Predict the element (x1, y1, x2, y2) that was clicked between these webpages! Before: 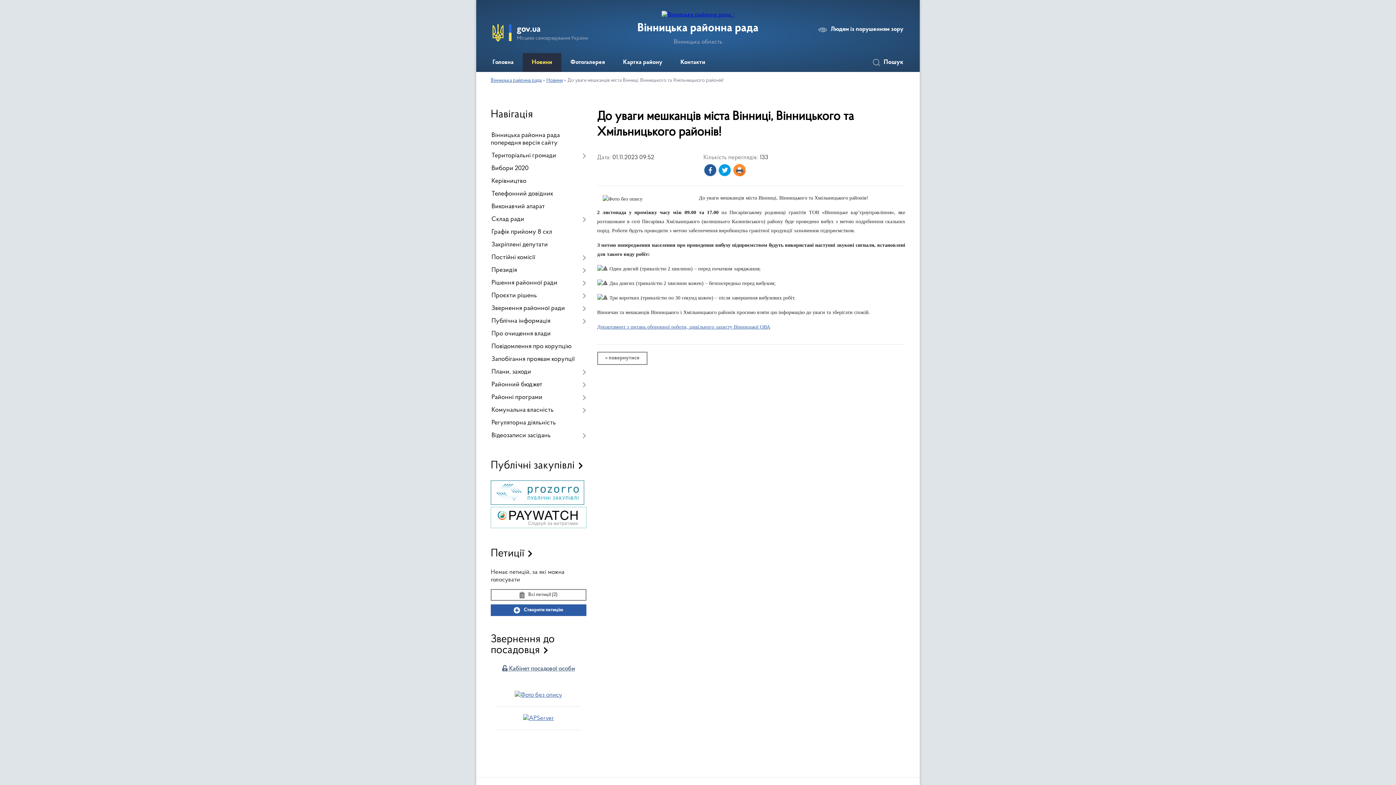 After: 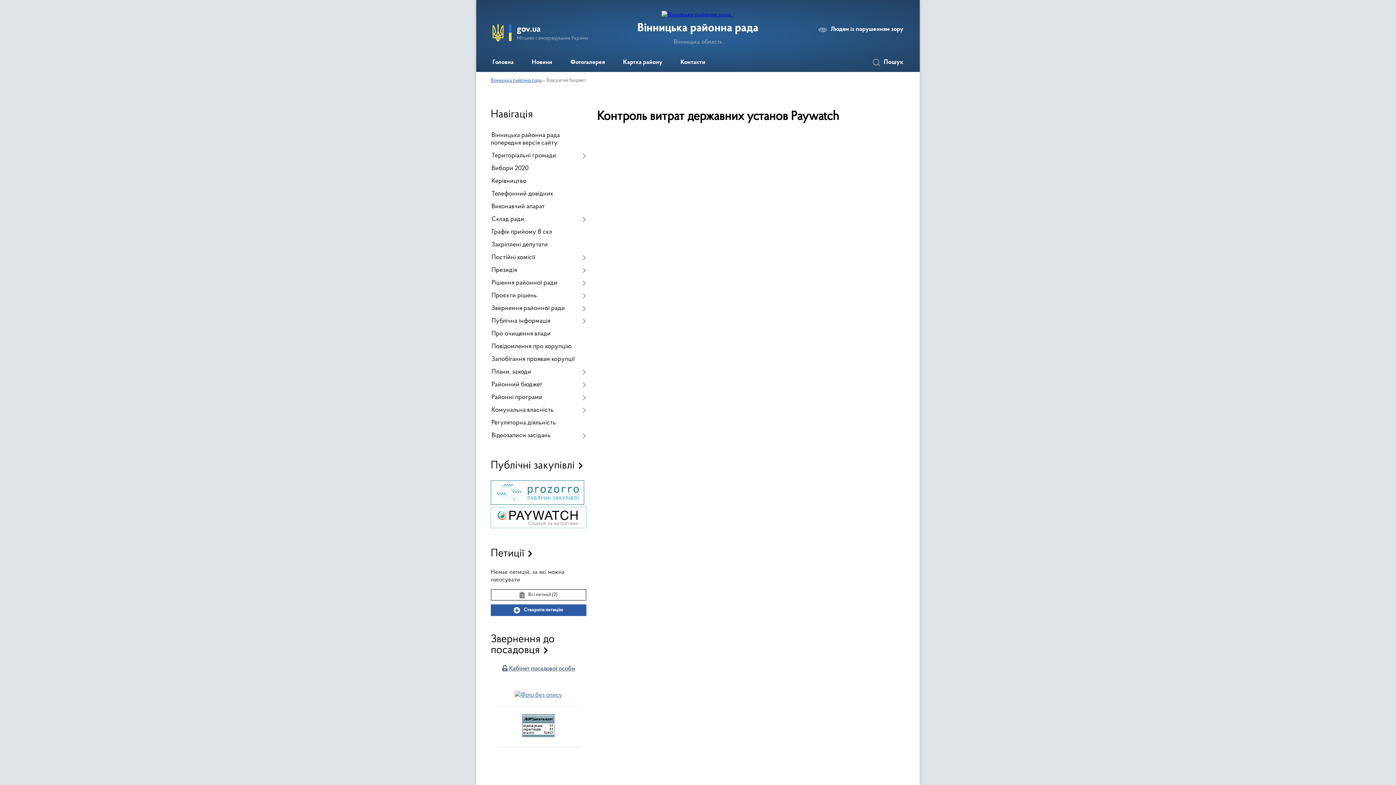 Action: bbox: (490, 523, 586, 529)